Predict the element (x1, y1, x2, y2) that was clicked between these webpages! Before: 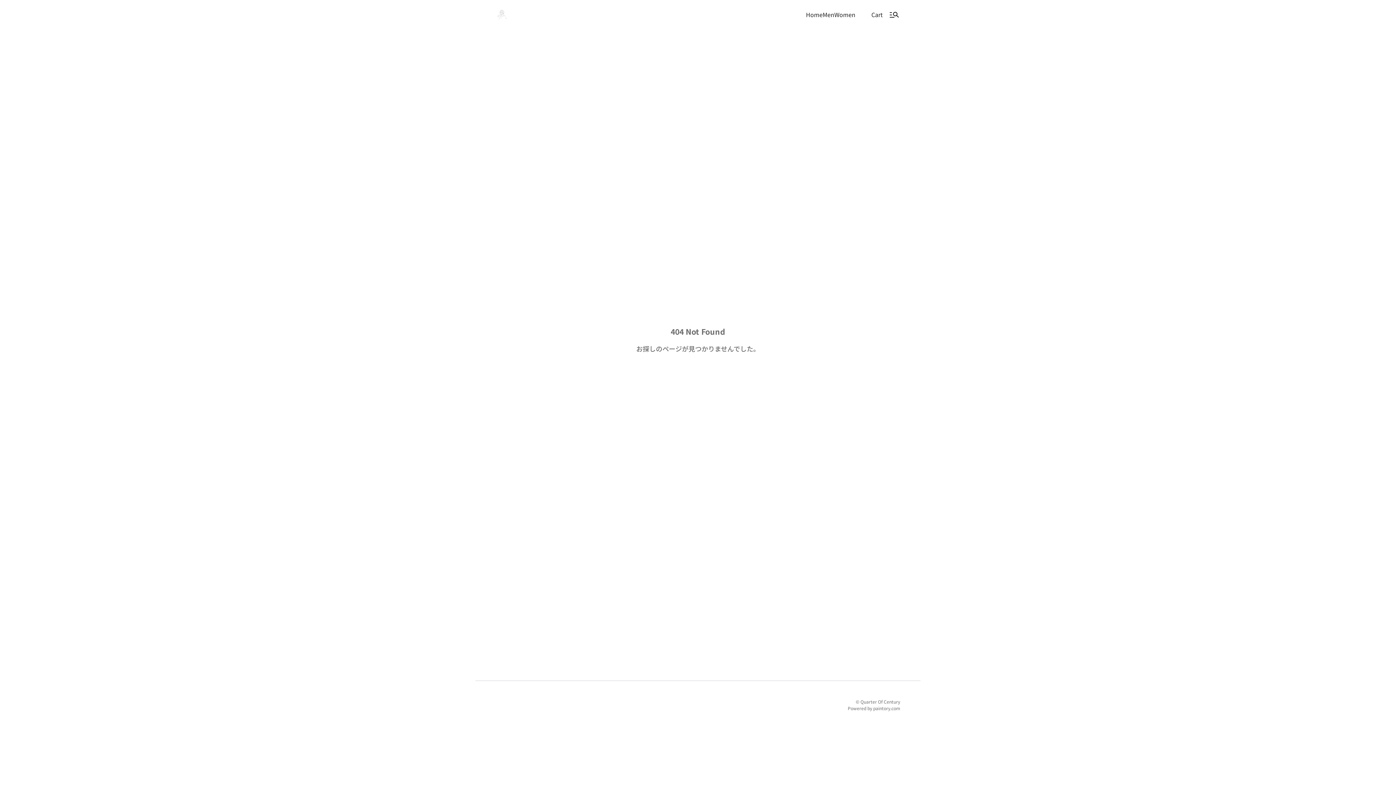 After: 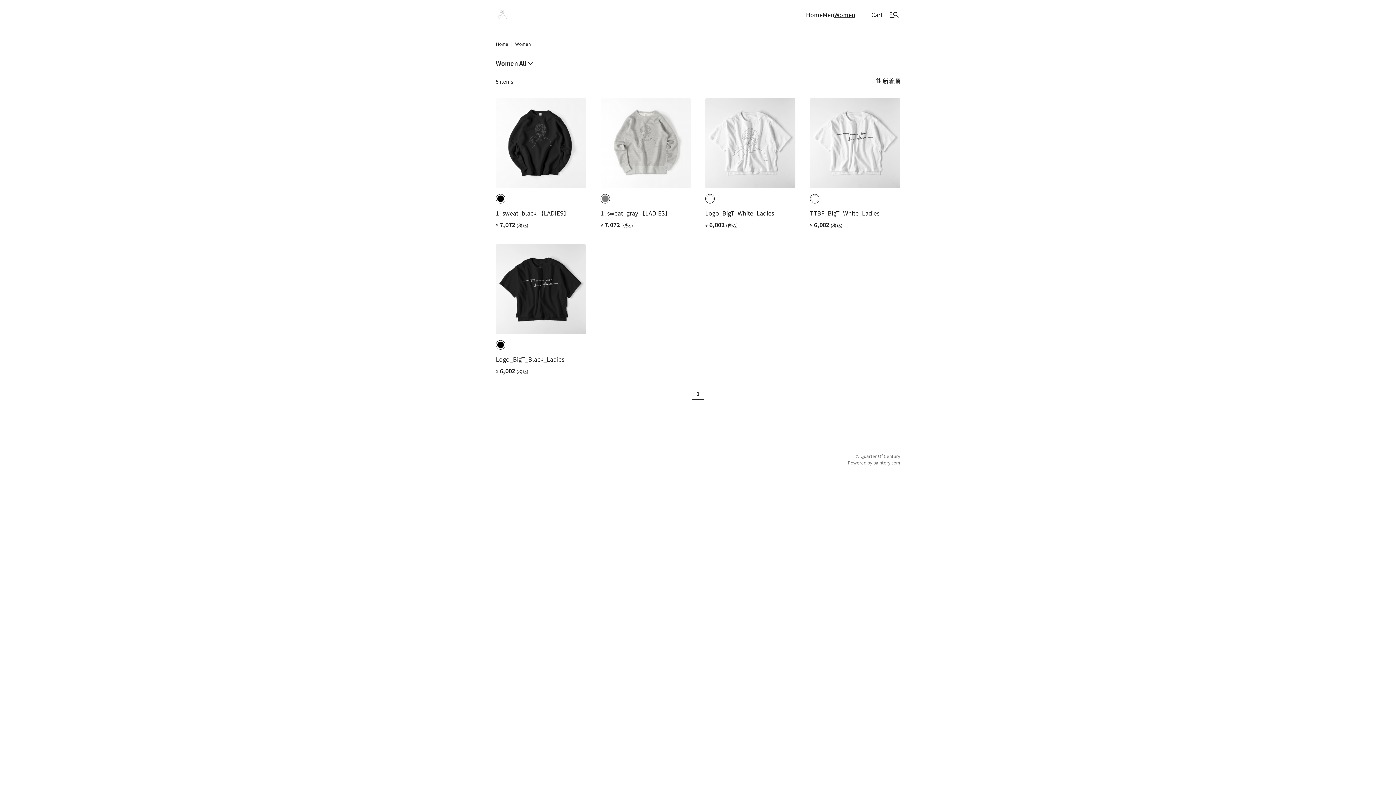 Action: label: Women bbox: (832, 9, 854, 19)